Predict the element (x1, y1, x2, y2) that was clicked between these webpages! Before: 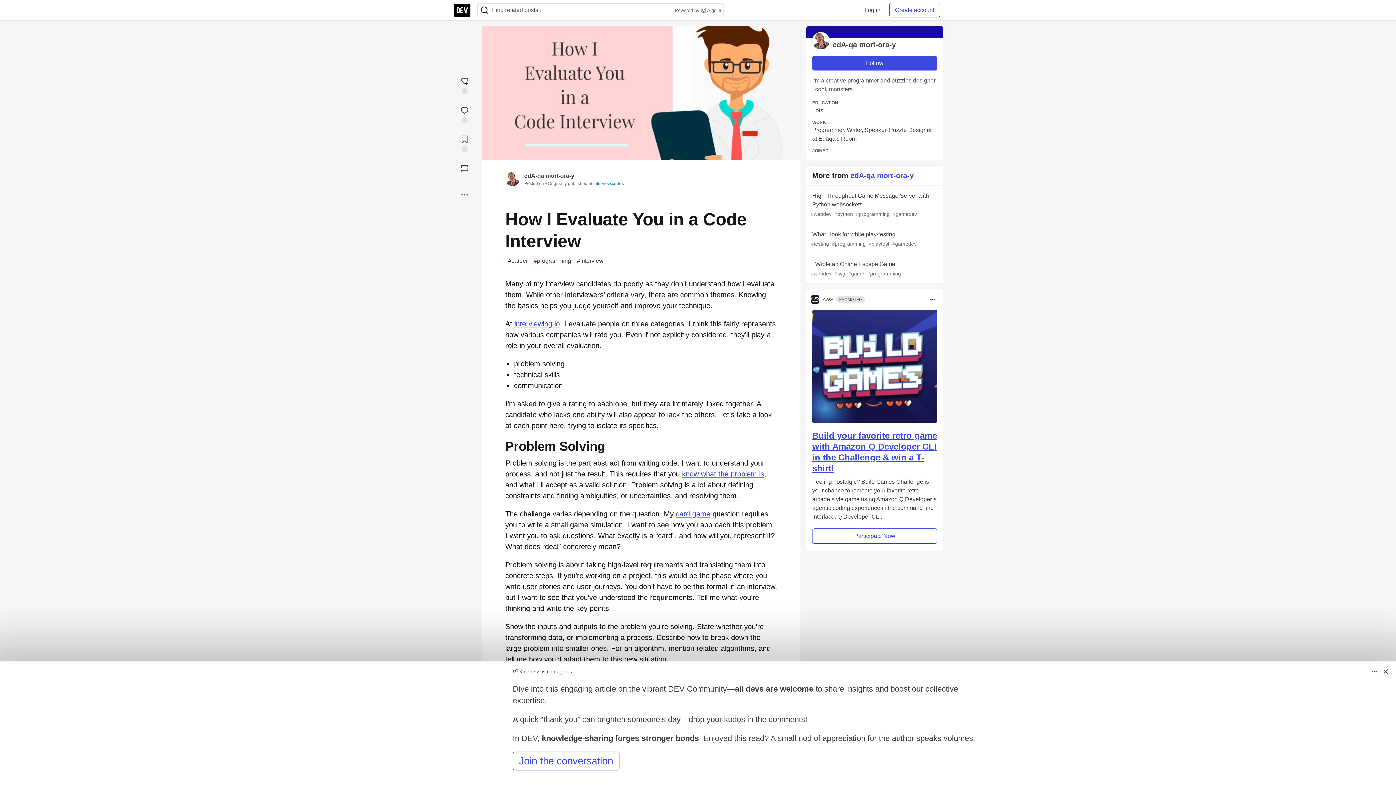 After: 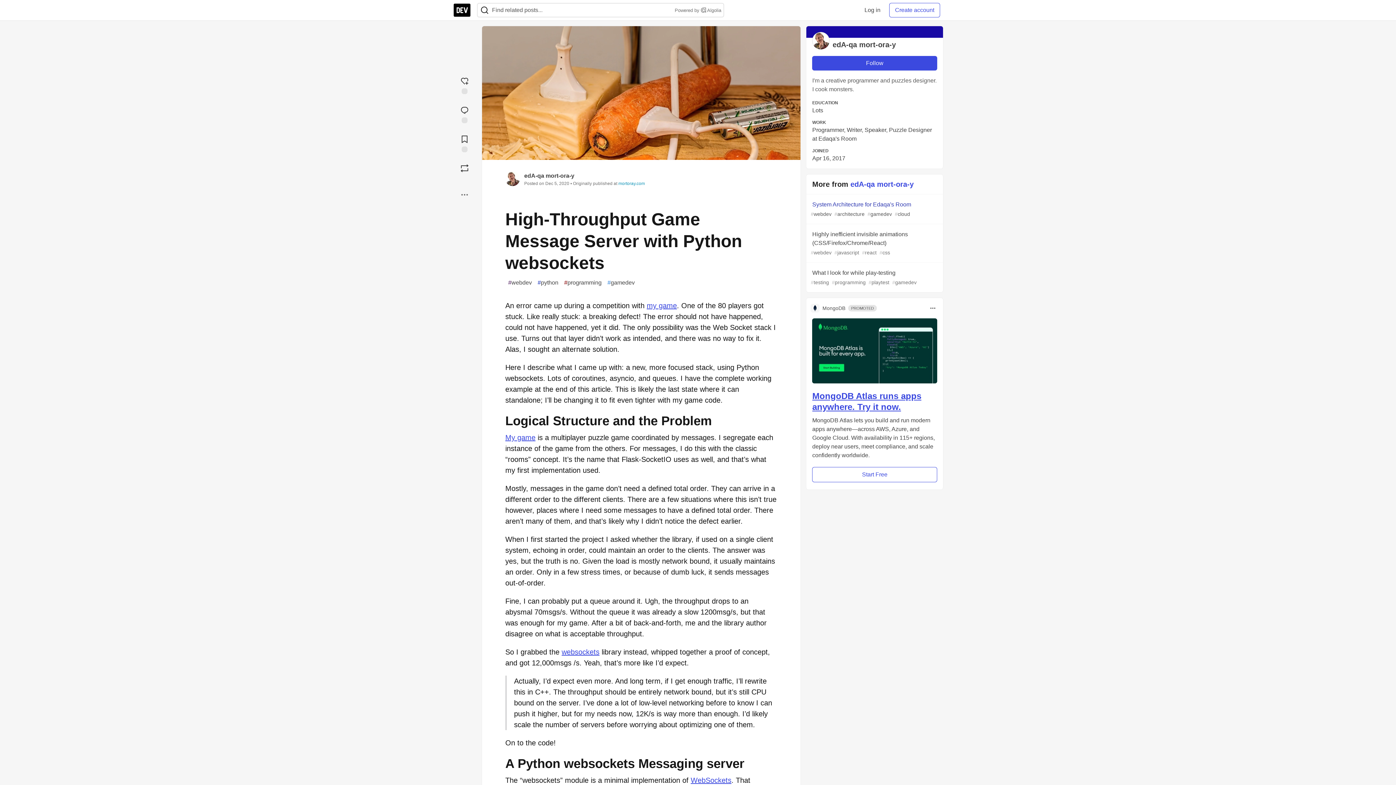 Action: bbox: (806, 185, 943, 224) label: High-Throughput Game Message Server with Python websockets
#webdev #python #programming #gamedev